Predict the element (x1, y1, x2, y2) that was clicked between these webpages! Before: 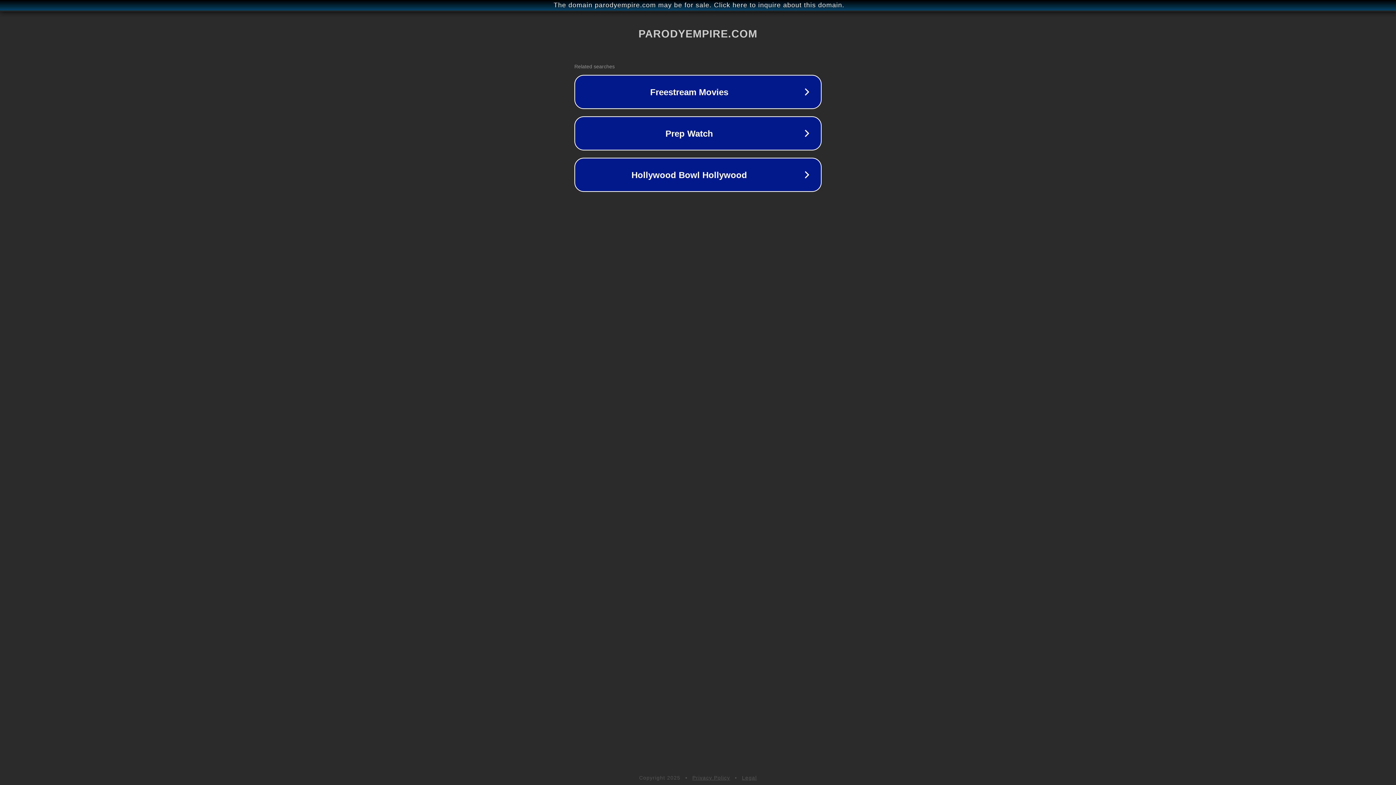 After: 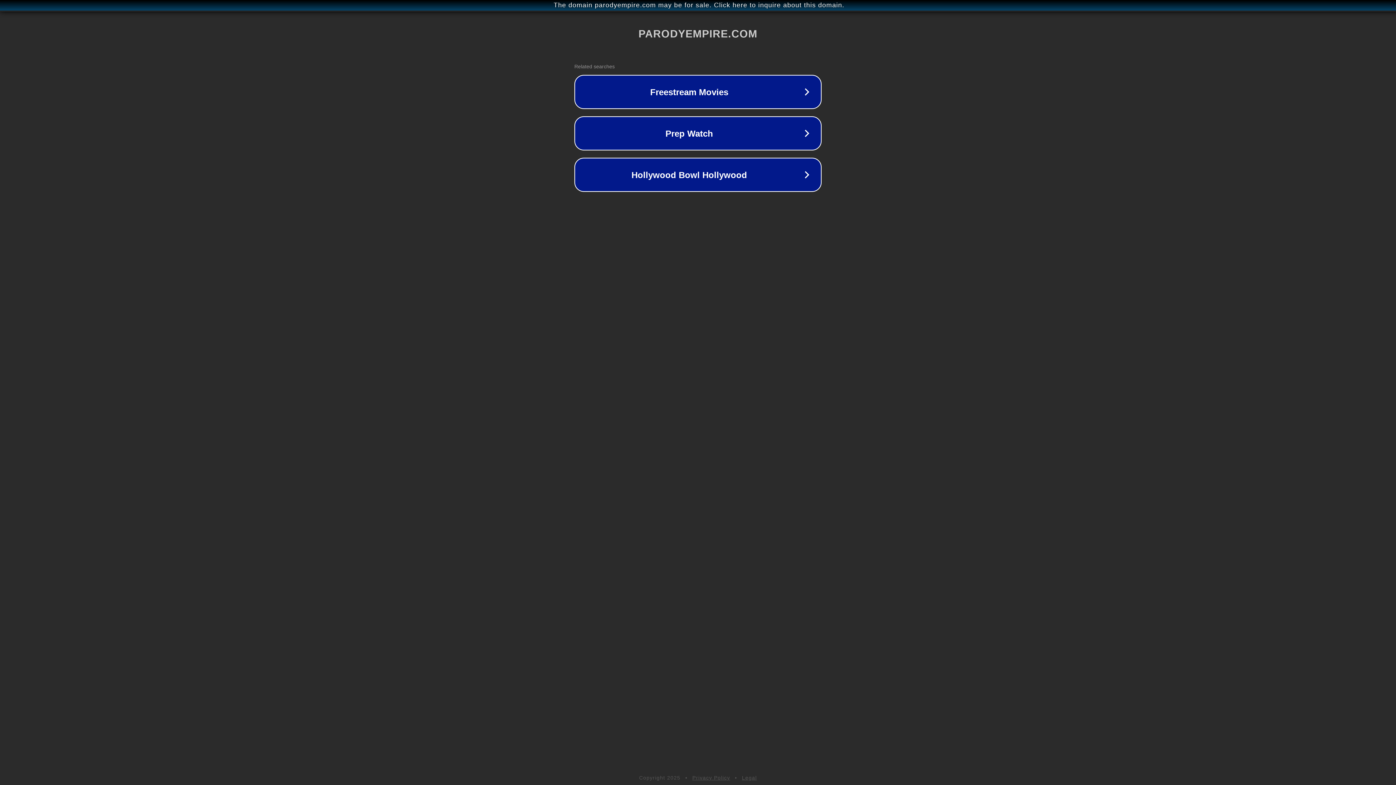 Action: label: Legal bbox: (742, 775, 757, 781)